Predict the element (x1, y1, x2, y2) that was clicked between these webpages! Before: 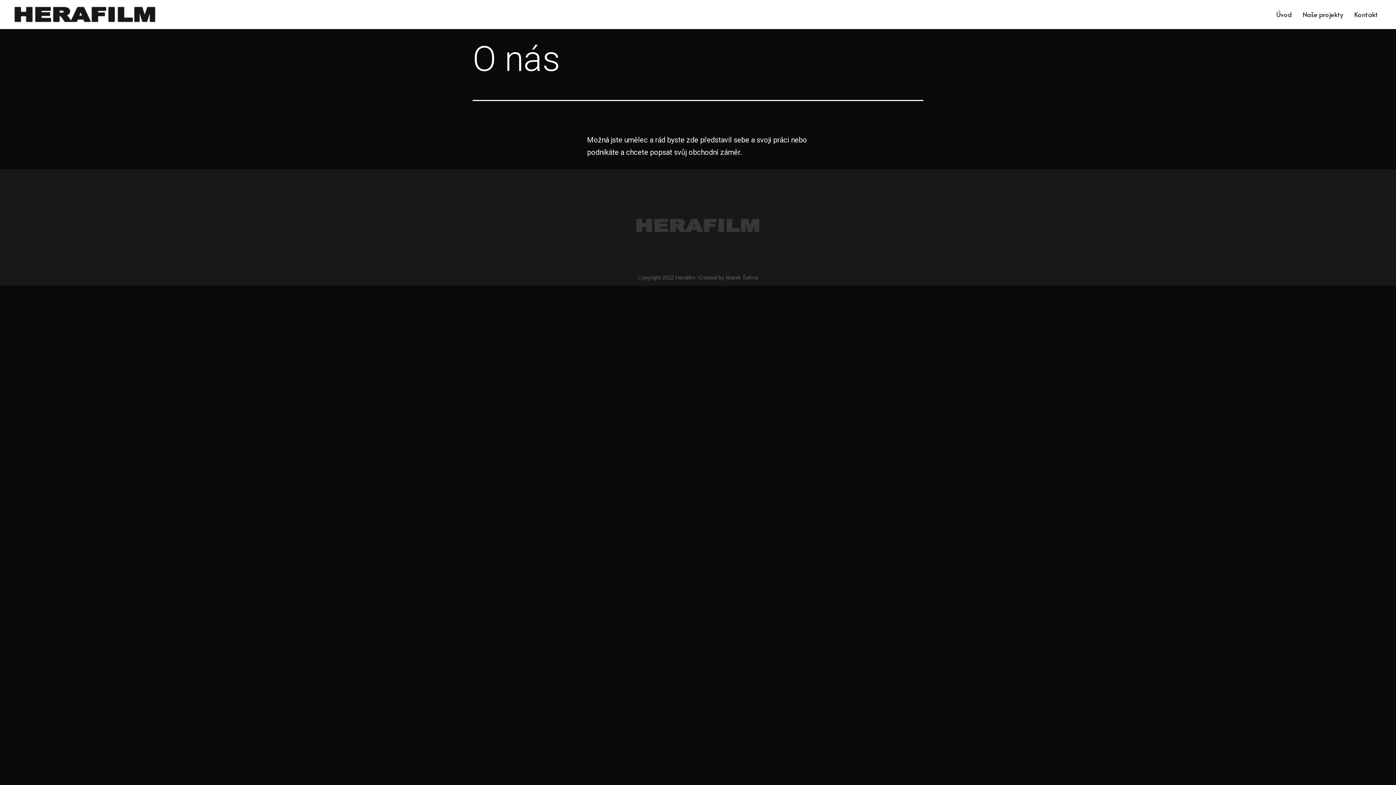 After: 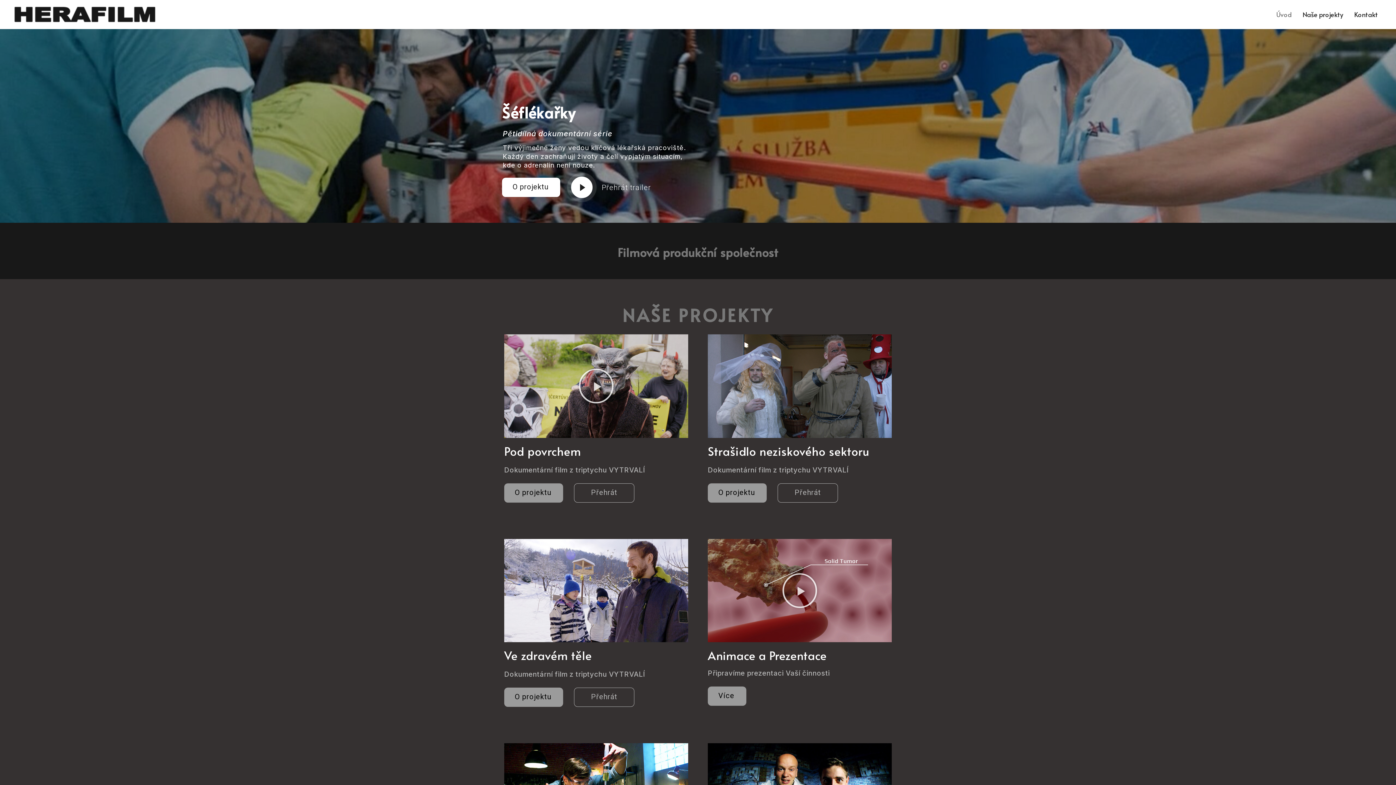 Action: bbox: (1271, 0, 1297, 29) label: Úvod